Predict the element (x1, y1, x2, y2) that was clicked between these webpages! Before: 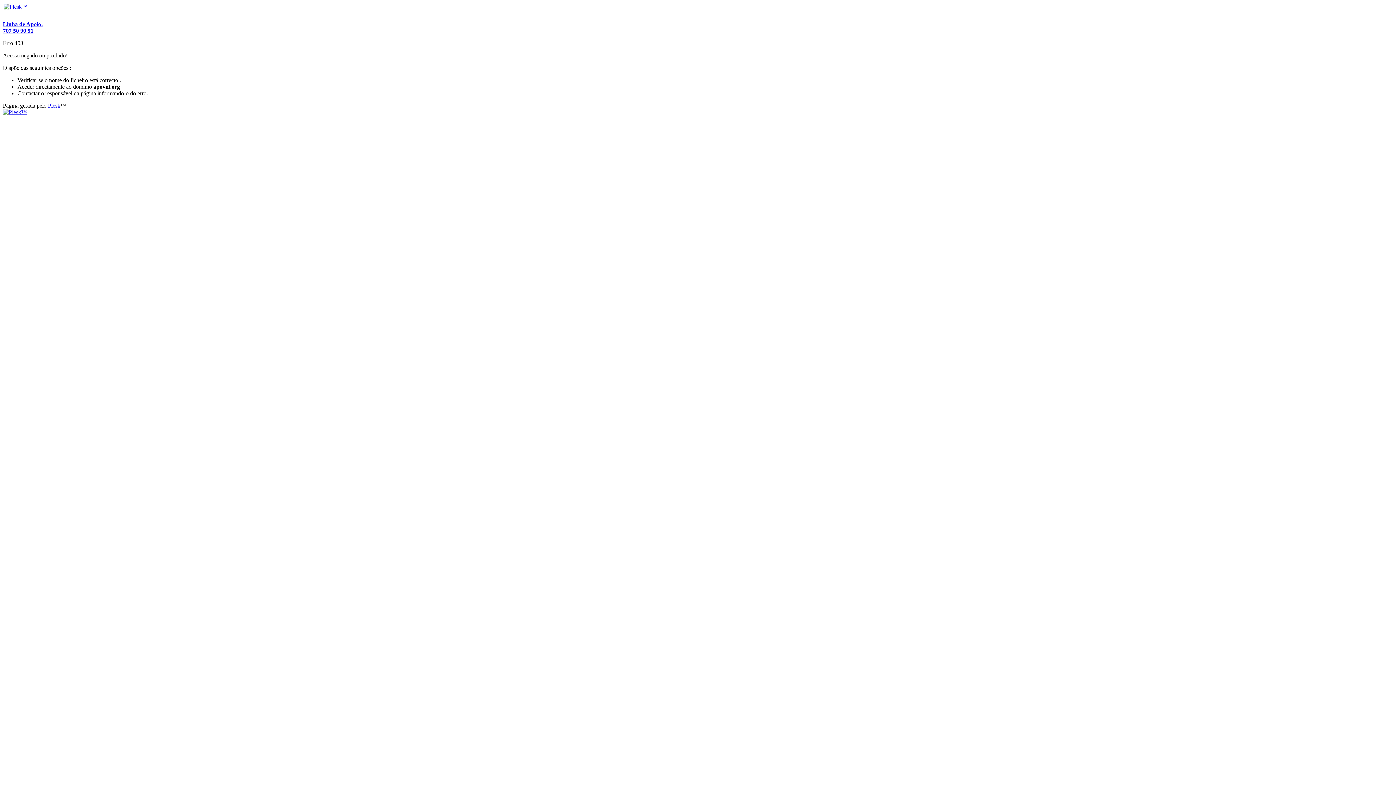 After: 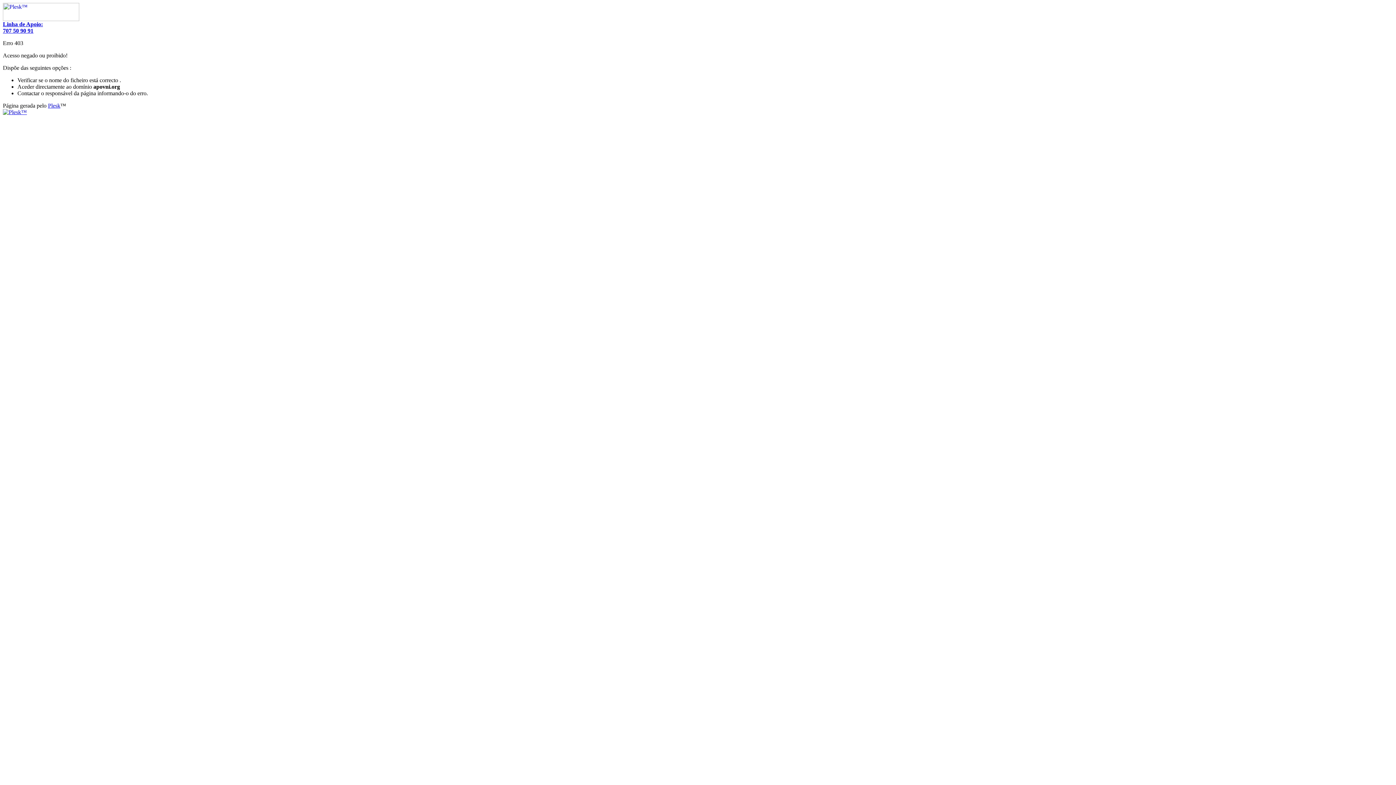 Action: bbox: (48, 102, 60, 108) label: Plesk